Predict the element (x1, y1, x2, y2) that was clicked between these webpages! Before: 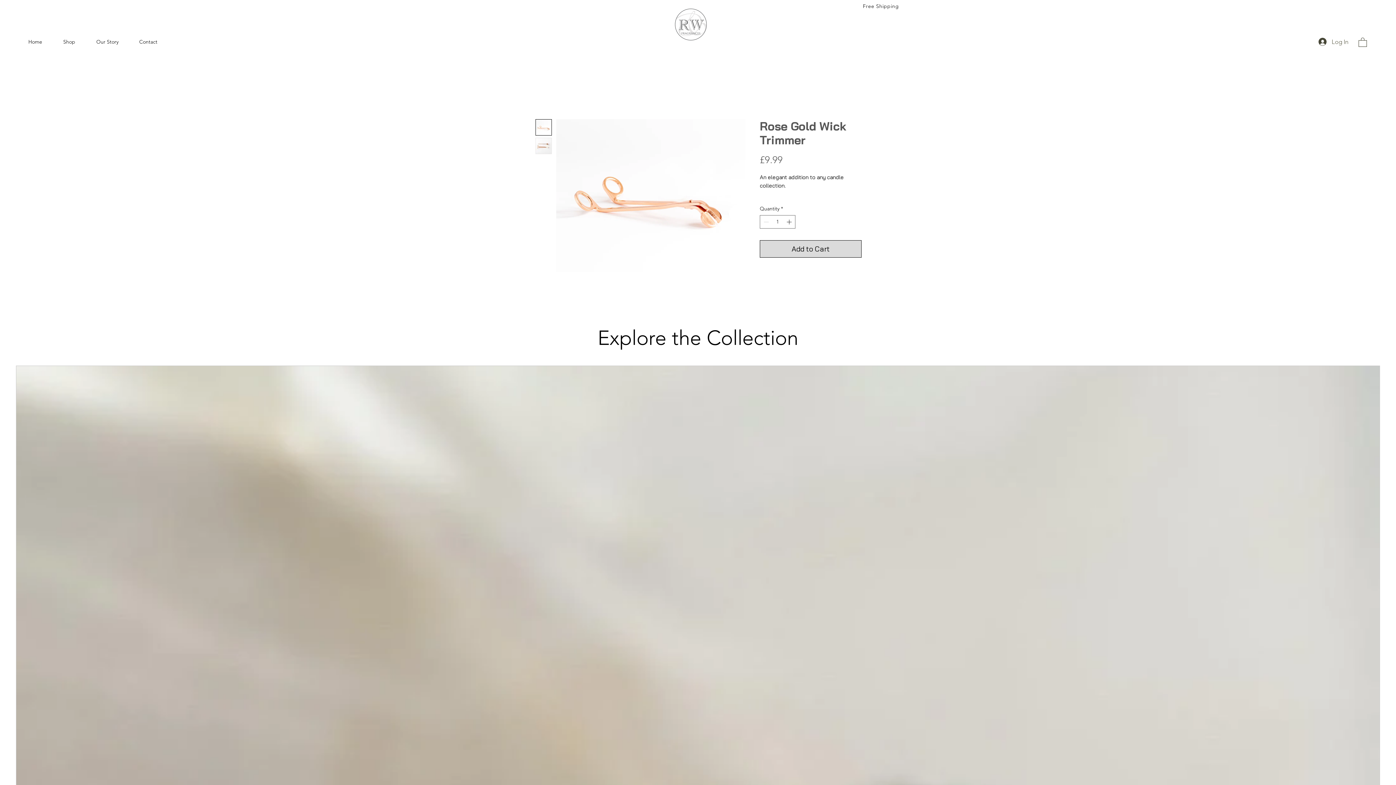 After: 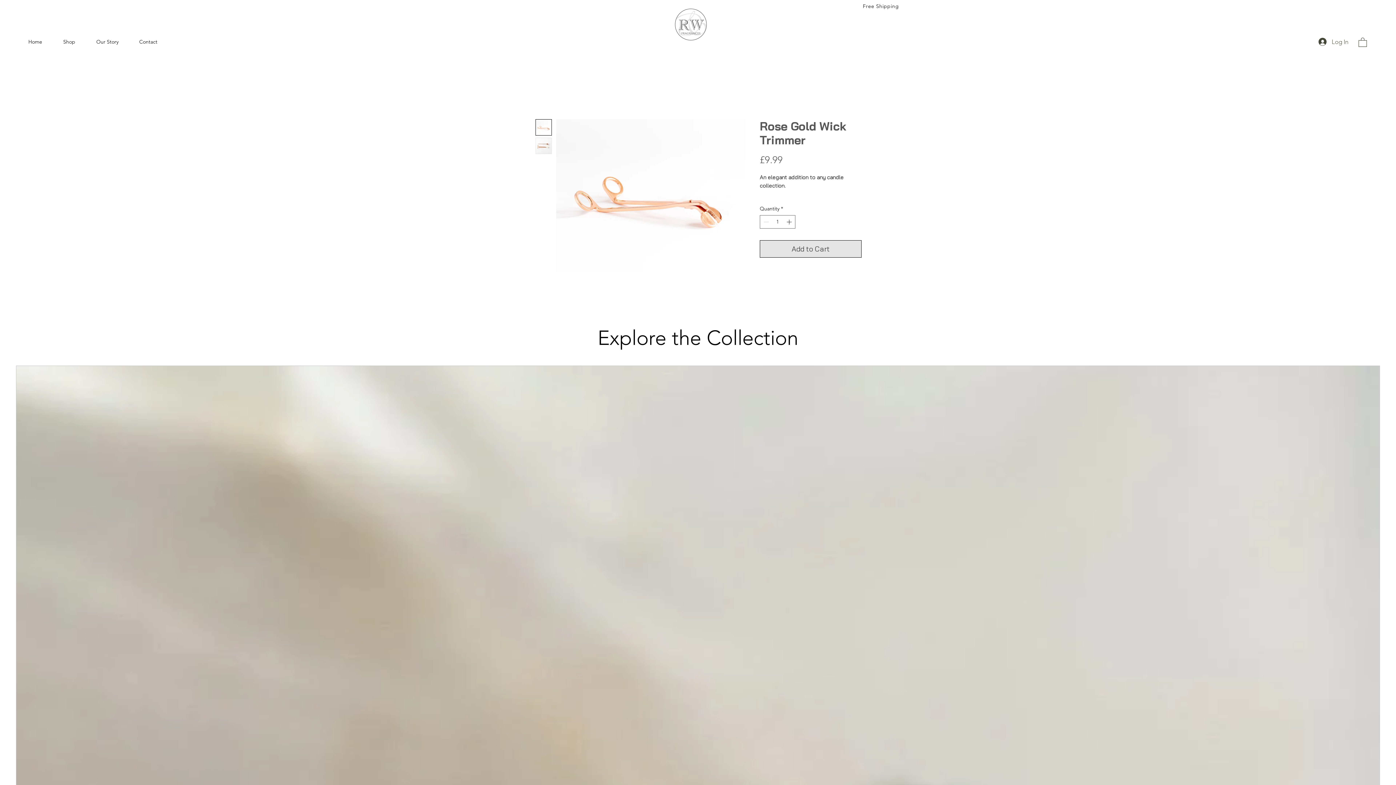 Action: bbox: (760, 240, 861, 257) label: Add to Cart